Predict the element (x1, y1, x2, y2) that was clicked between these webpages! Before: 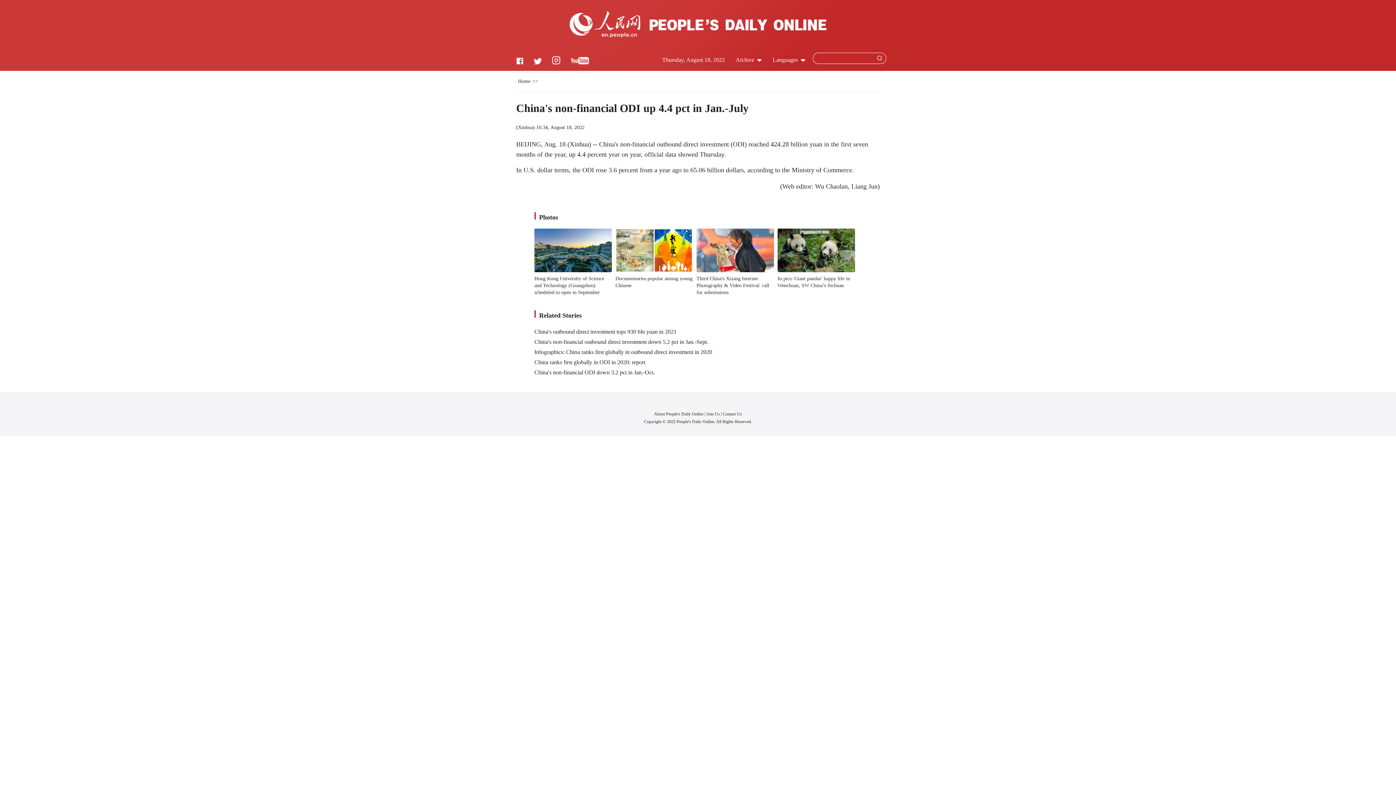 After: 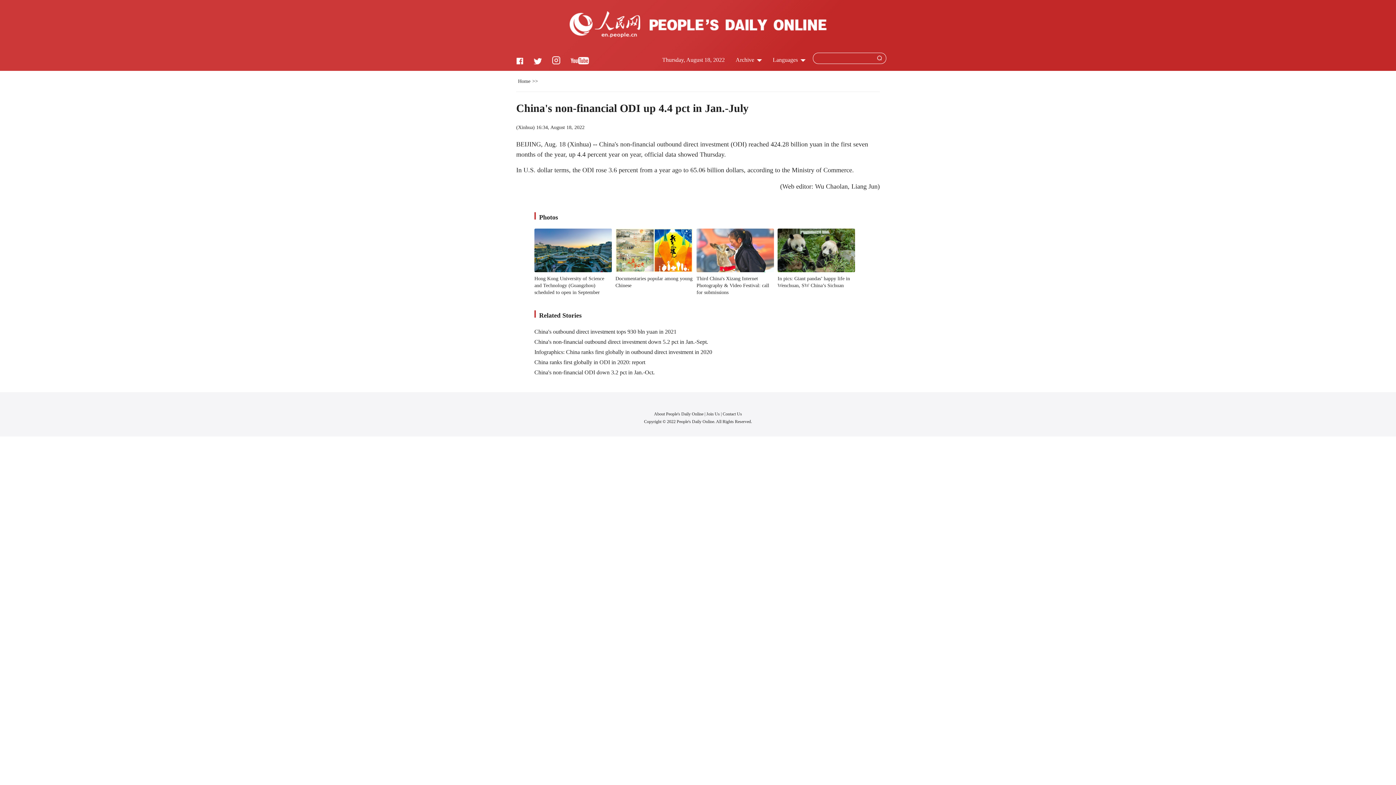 Action: bbox: (777, 228, 855, 272)